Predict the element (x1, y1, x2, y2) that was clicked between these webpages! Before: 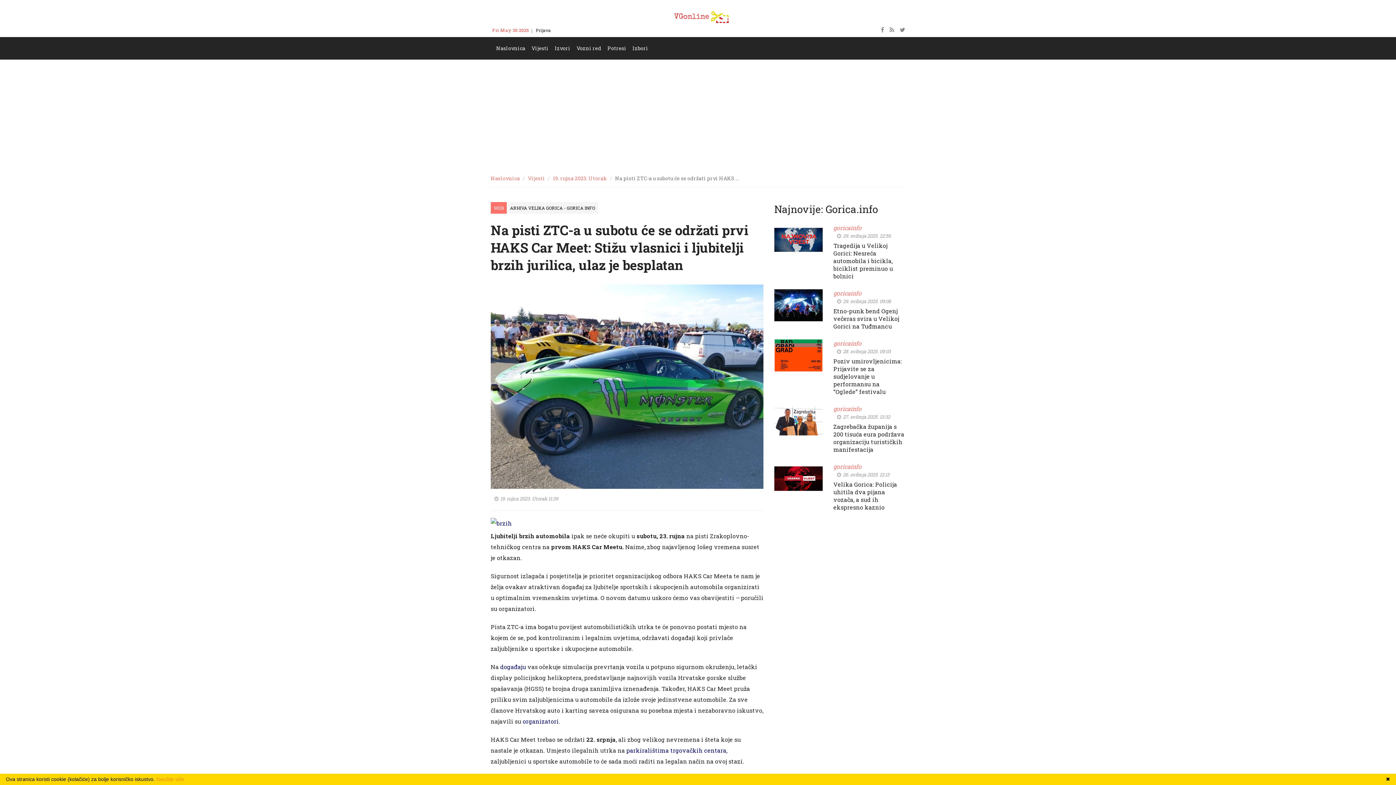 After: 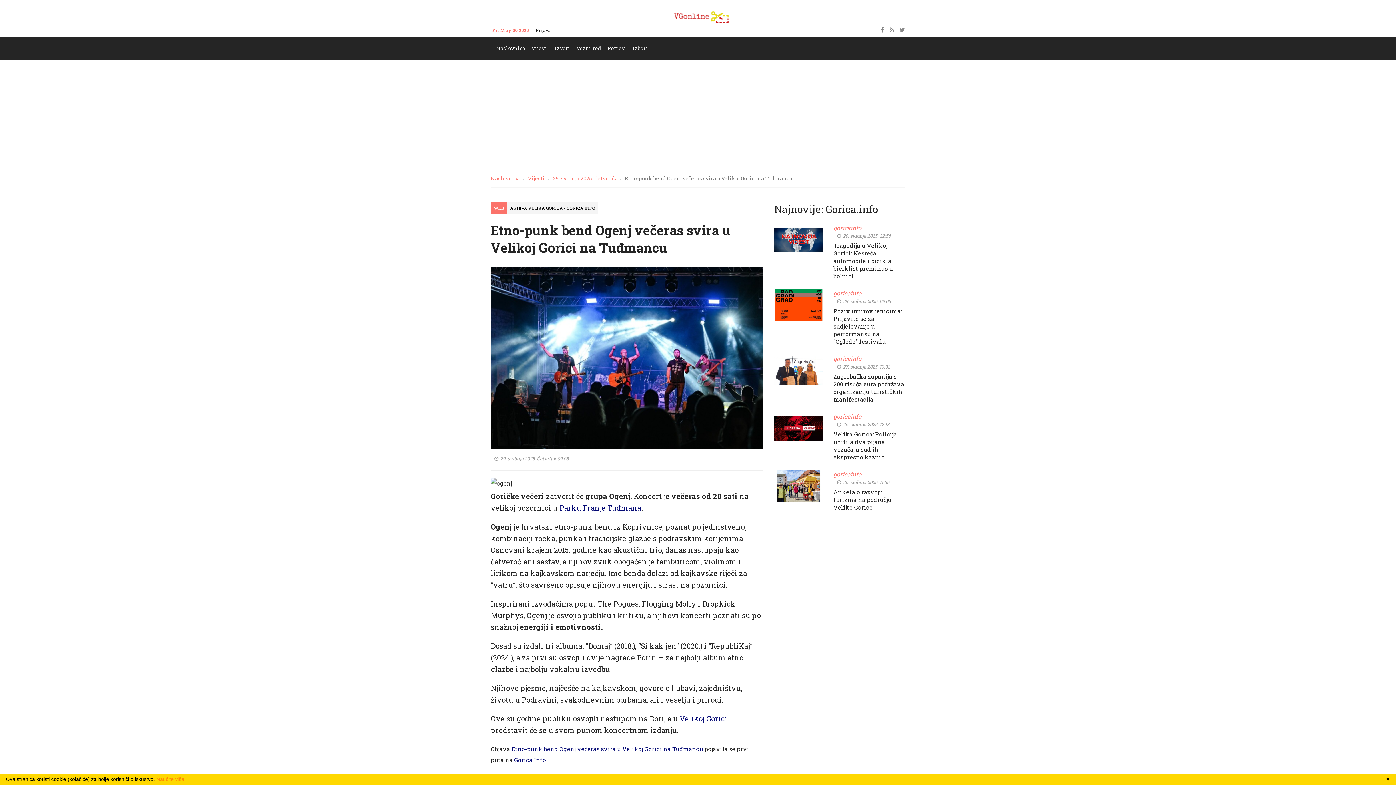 Action: bbox: (833, 307, 899, 330) label: Etno-punk bend Ogenj večeras svira u Velikoj Gorici na Tuđmancu